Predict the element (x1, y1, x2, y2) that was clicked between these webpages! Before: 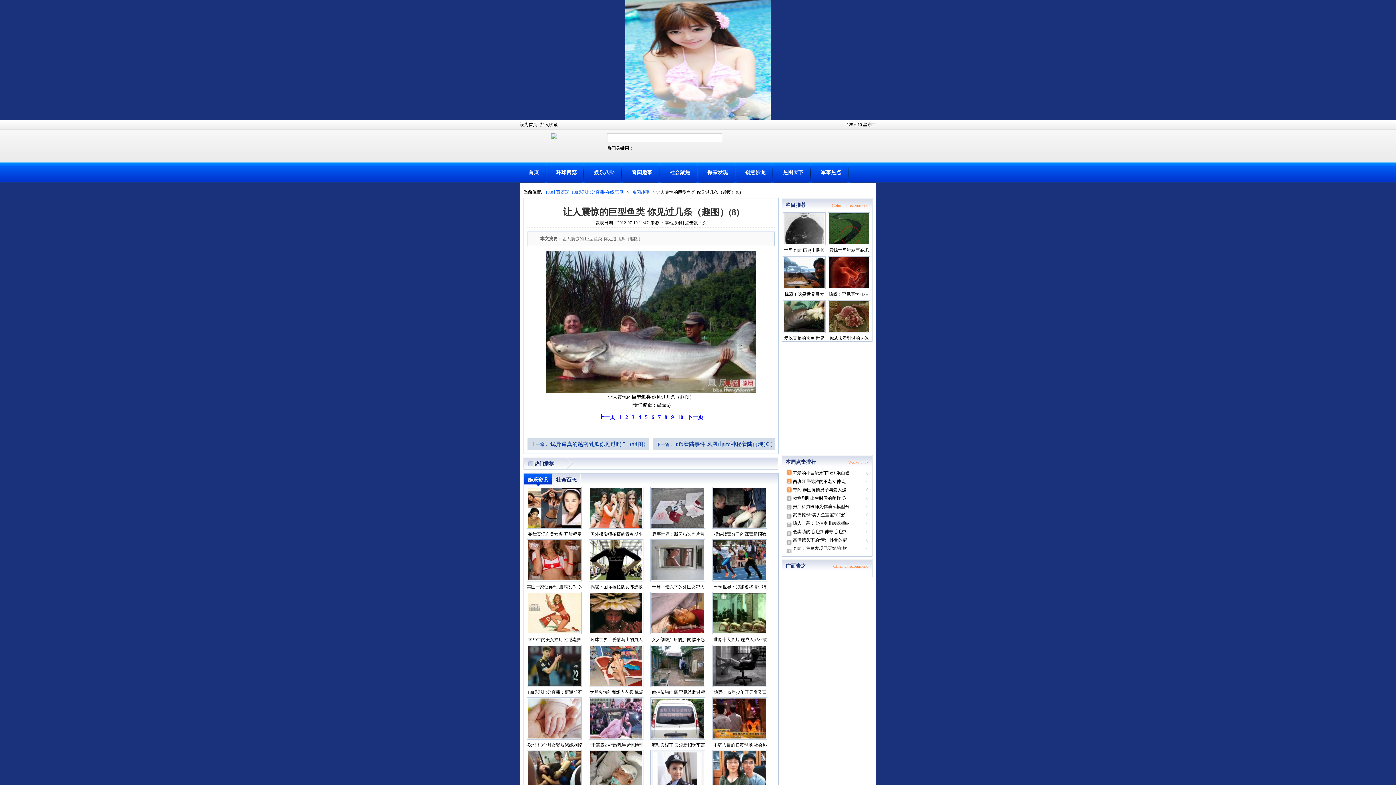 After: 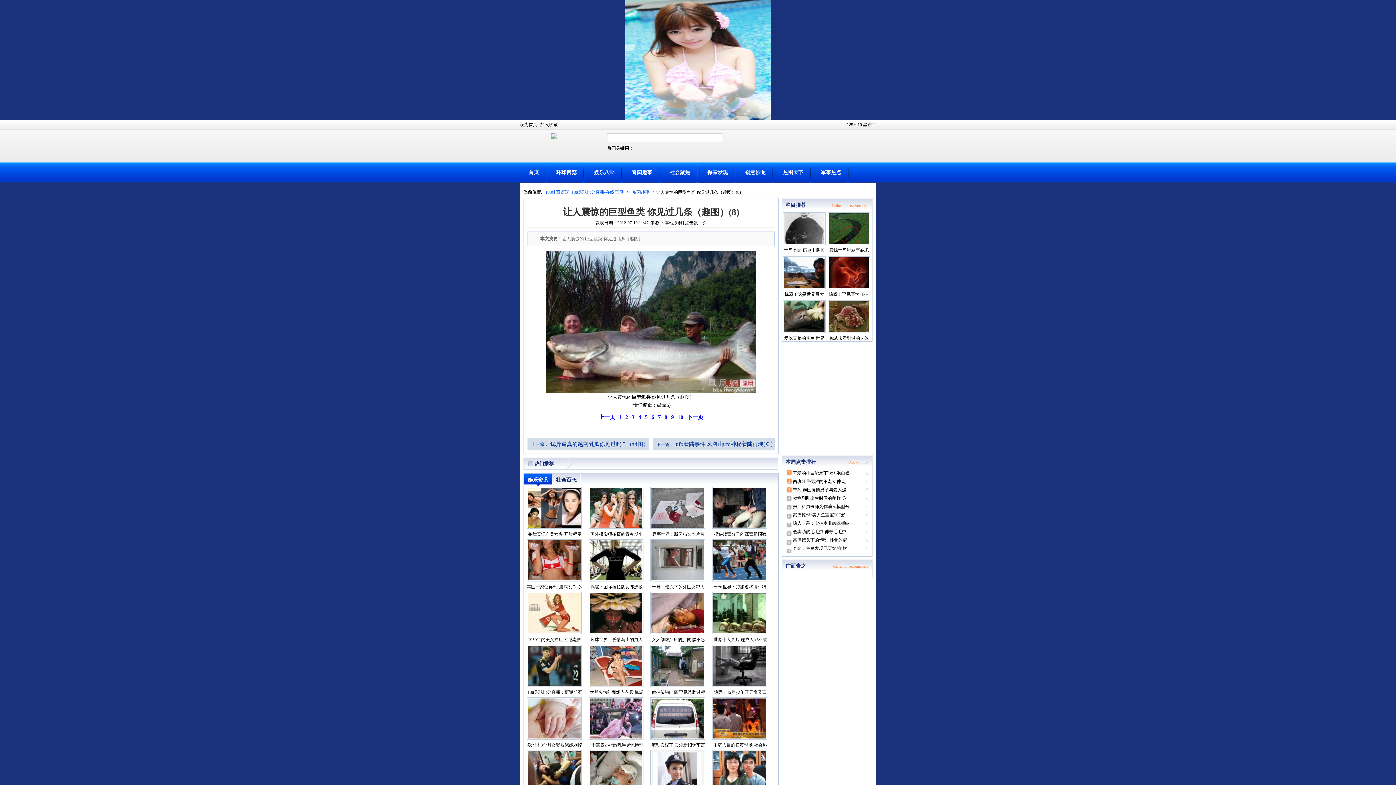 Action: bbox: (832, 202, 868, 208) label: Columns recommend